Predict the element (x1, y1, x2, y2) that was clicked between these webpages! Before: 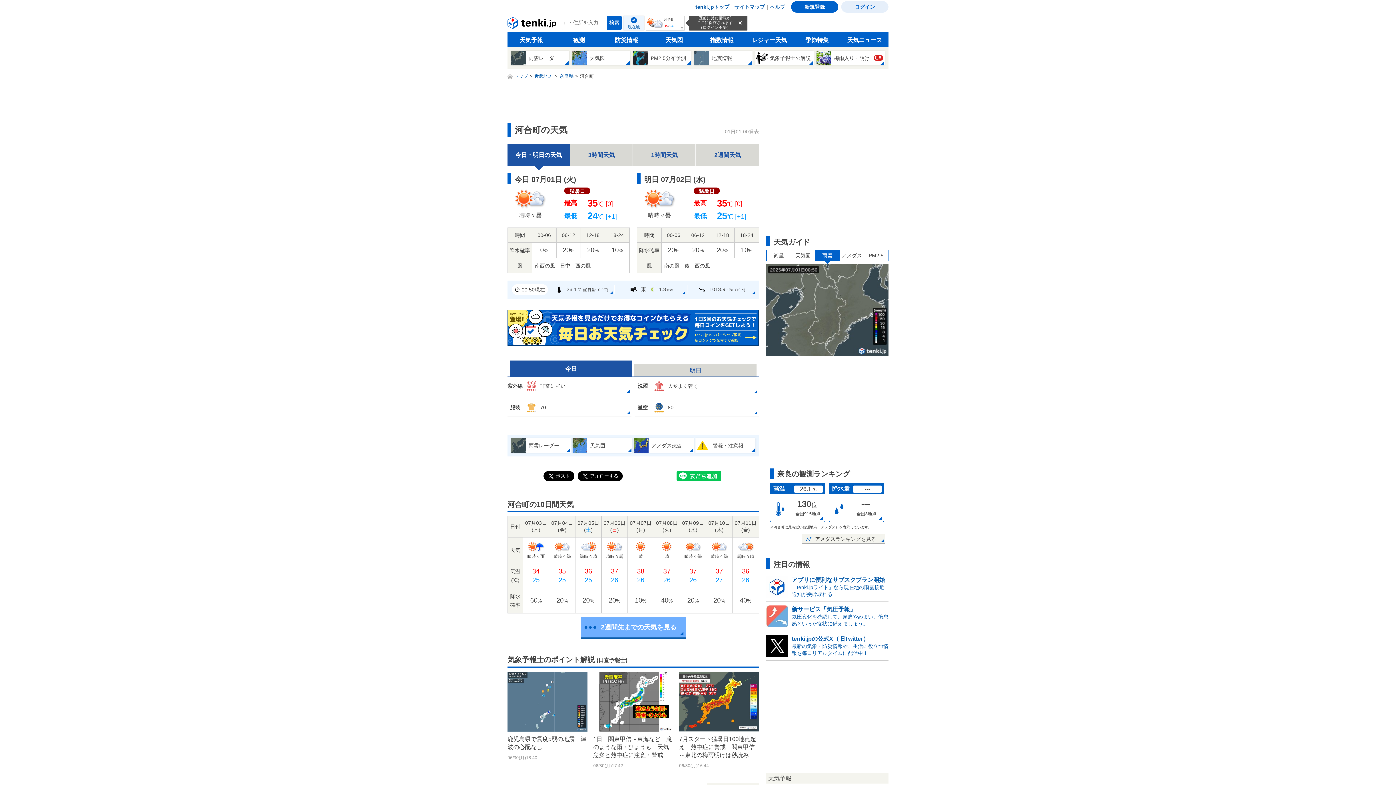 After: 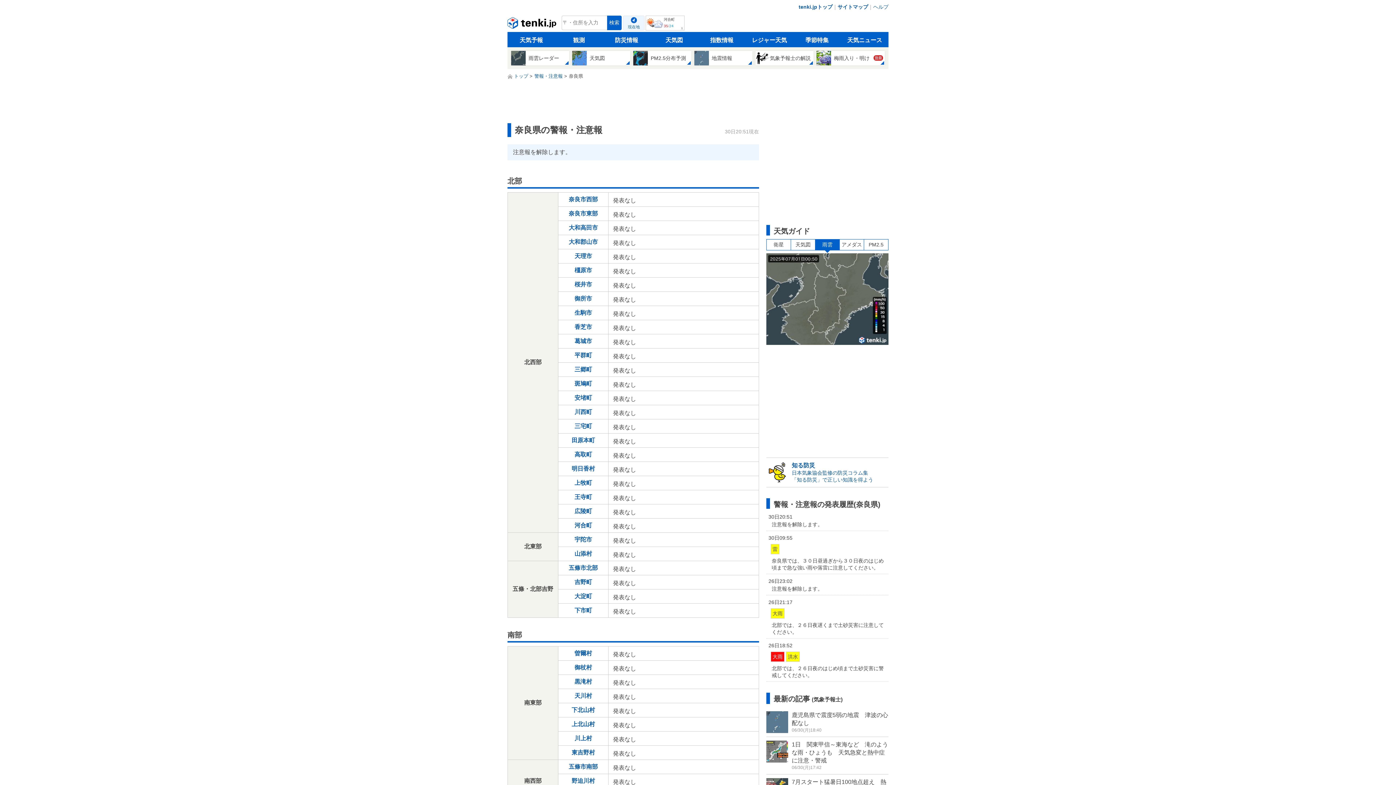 Action: bbox: (695, 438, 755, 453) label: 警報・注意報